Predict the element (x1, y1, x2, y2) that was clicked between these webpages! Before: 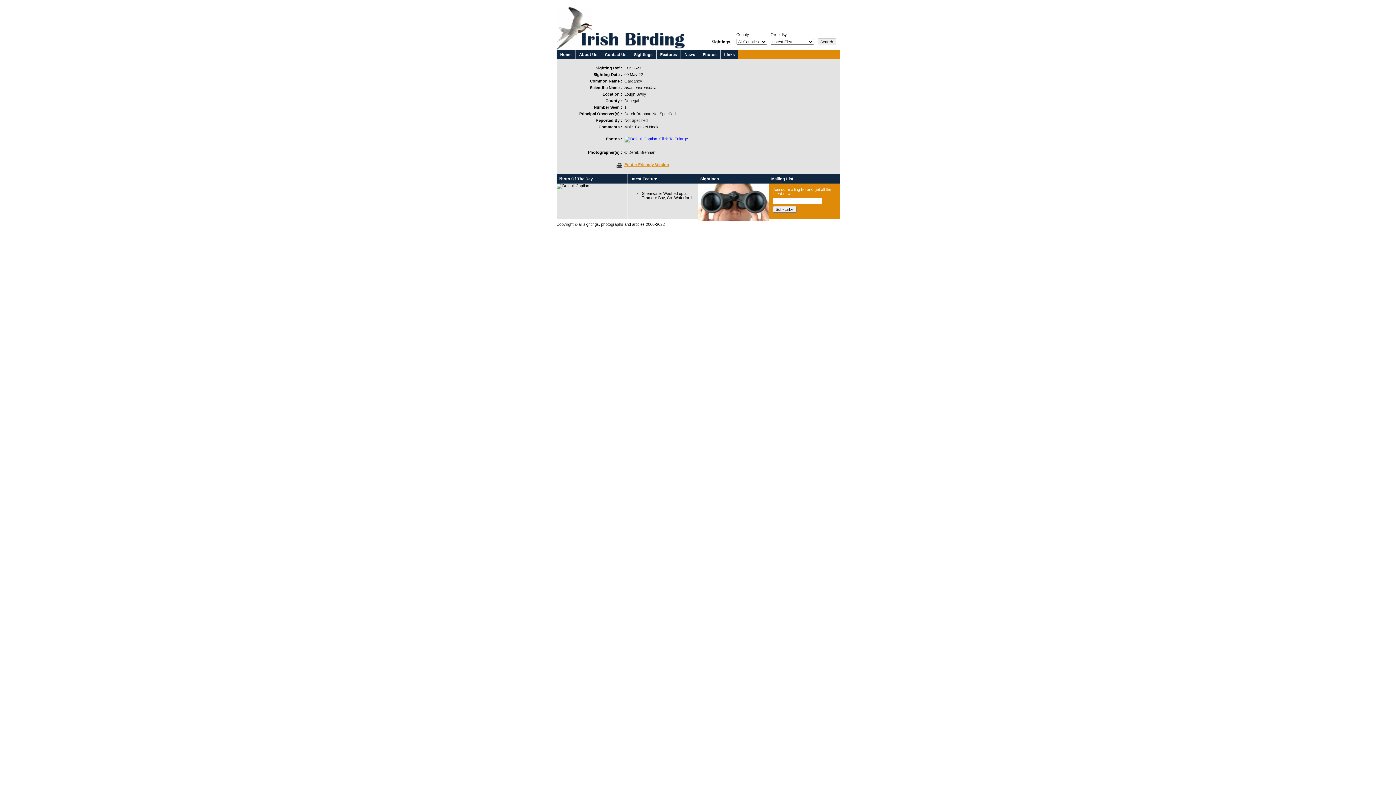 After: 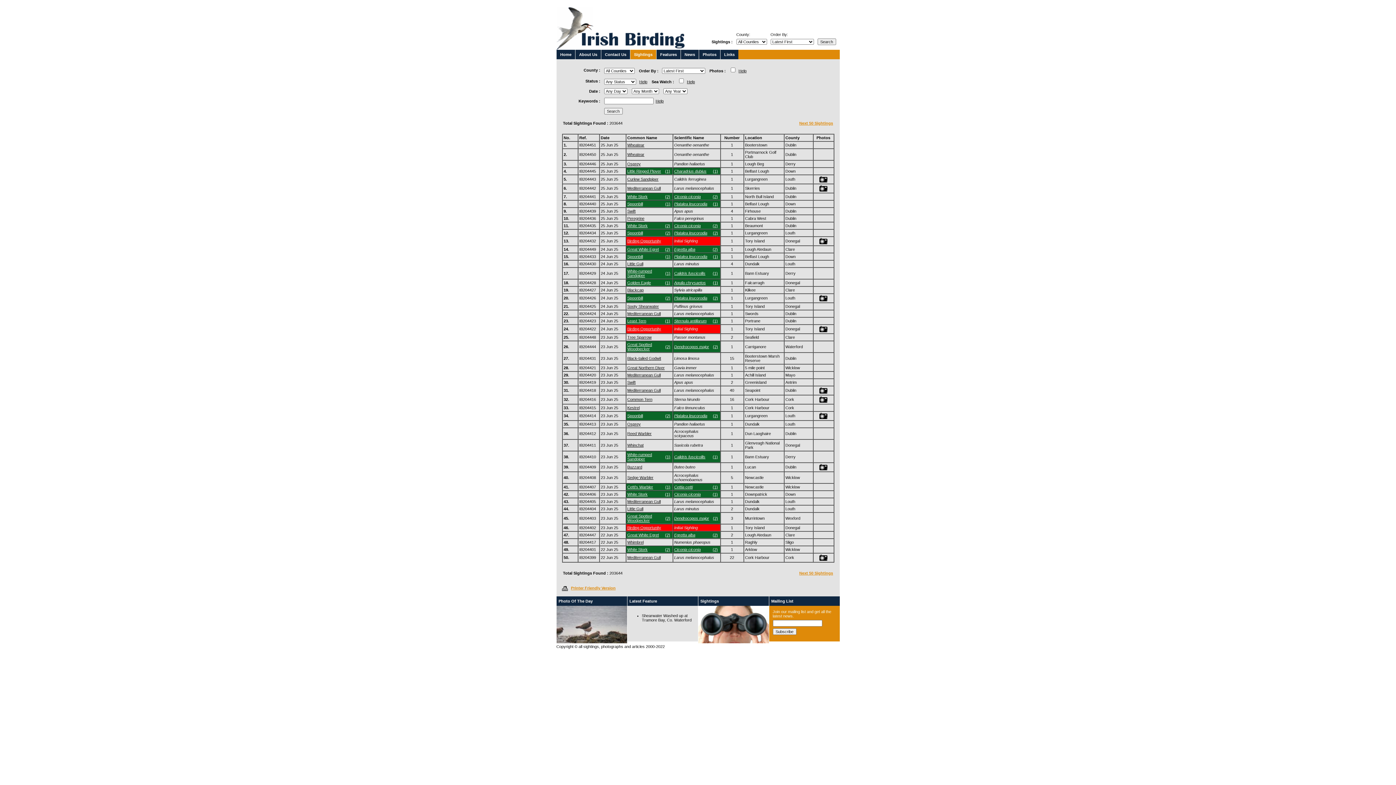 Action: bbox: (700, 176, 719, 181) label: Sightings